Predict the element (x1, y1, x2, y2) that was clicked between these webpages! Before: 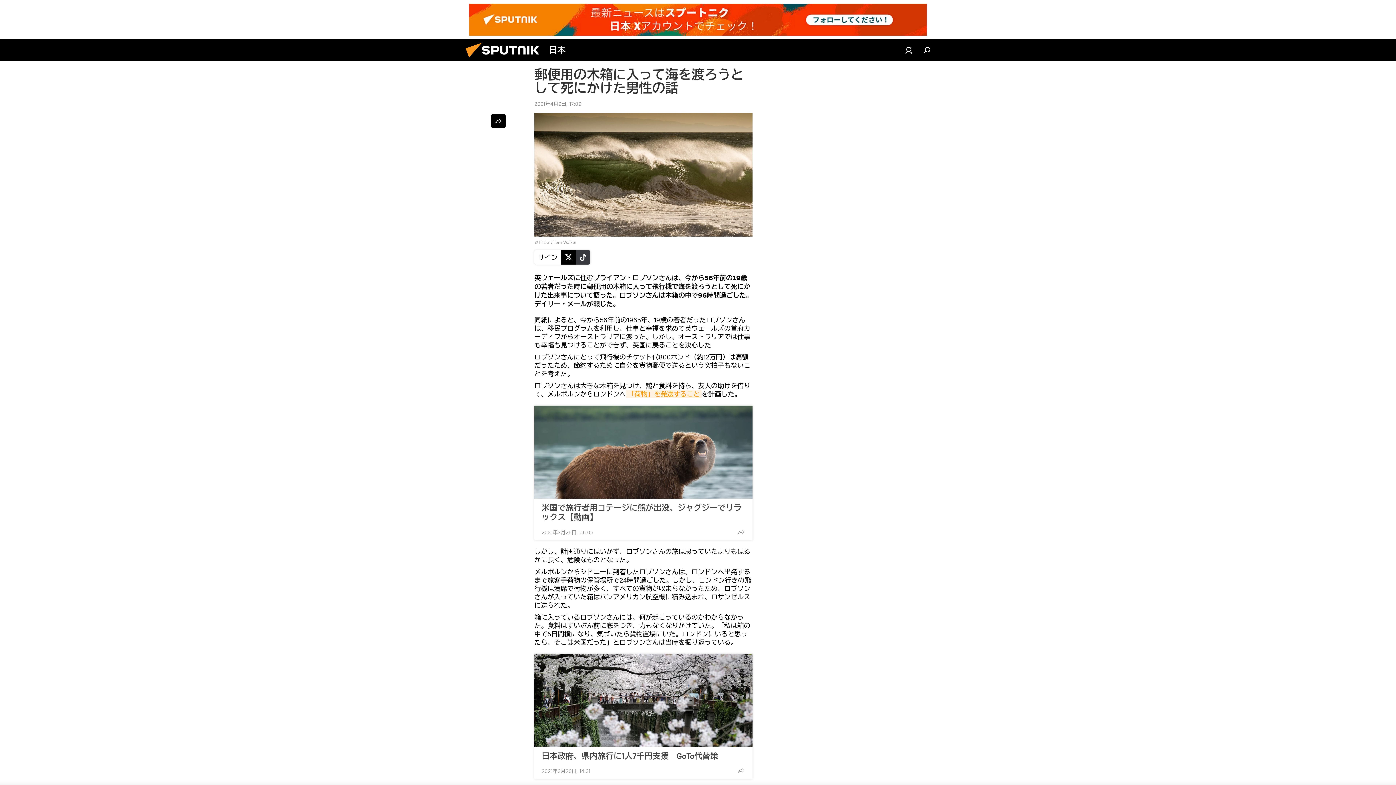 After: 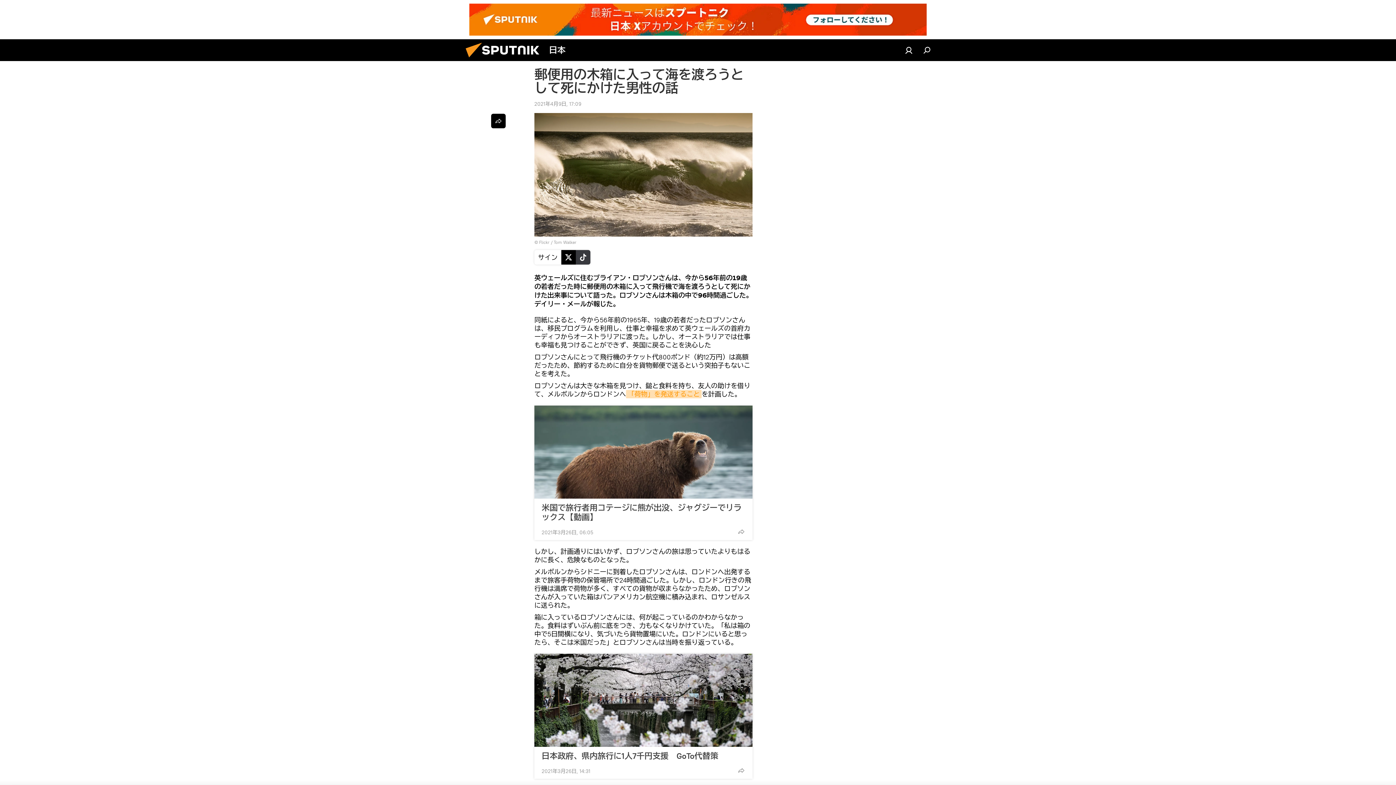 Action: bbox: (626, 390, 701, 398) label: 「荷物」を発送すること